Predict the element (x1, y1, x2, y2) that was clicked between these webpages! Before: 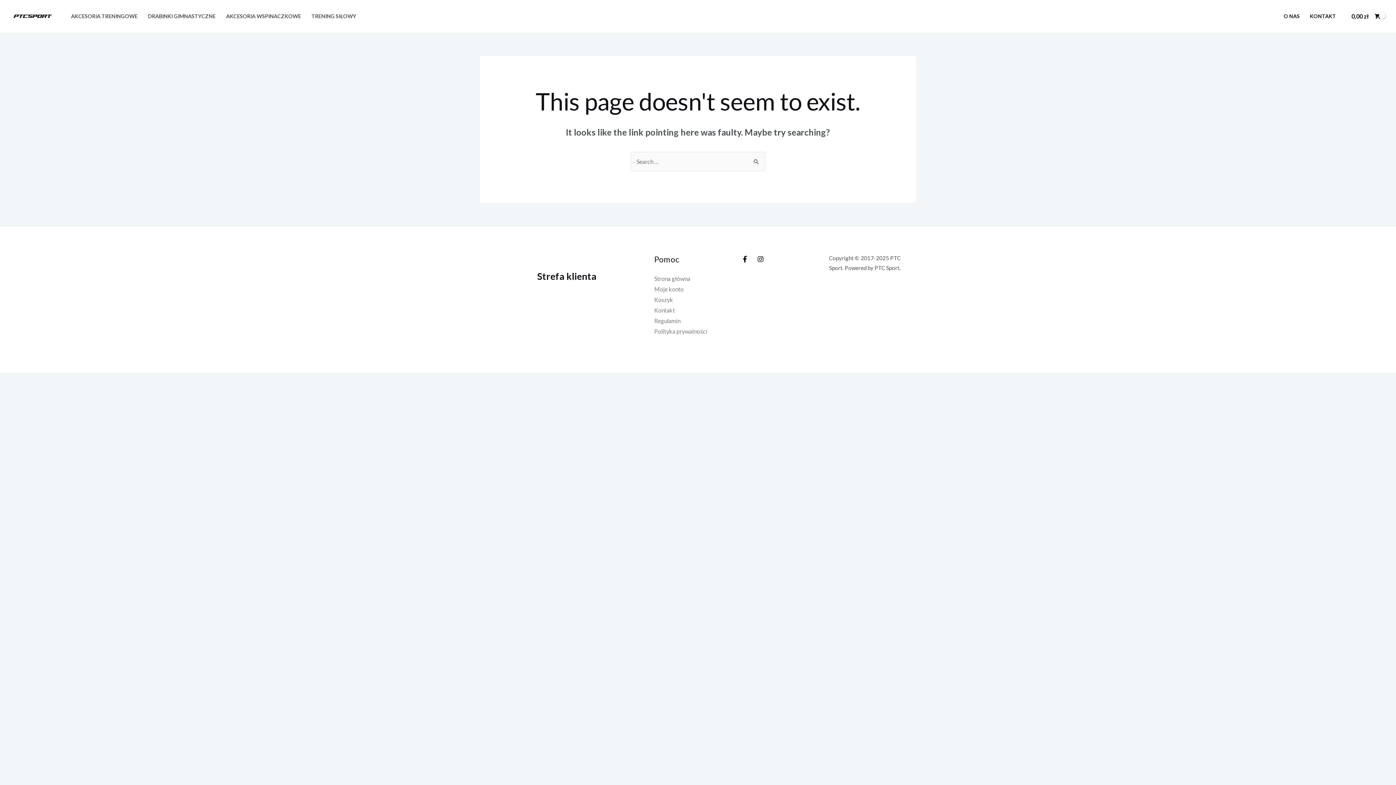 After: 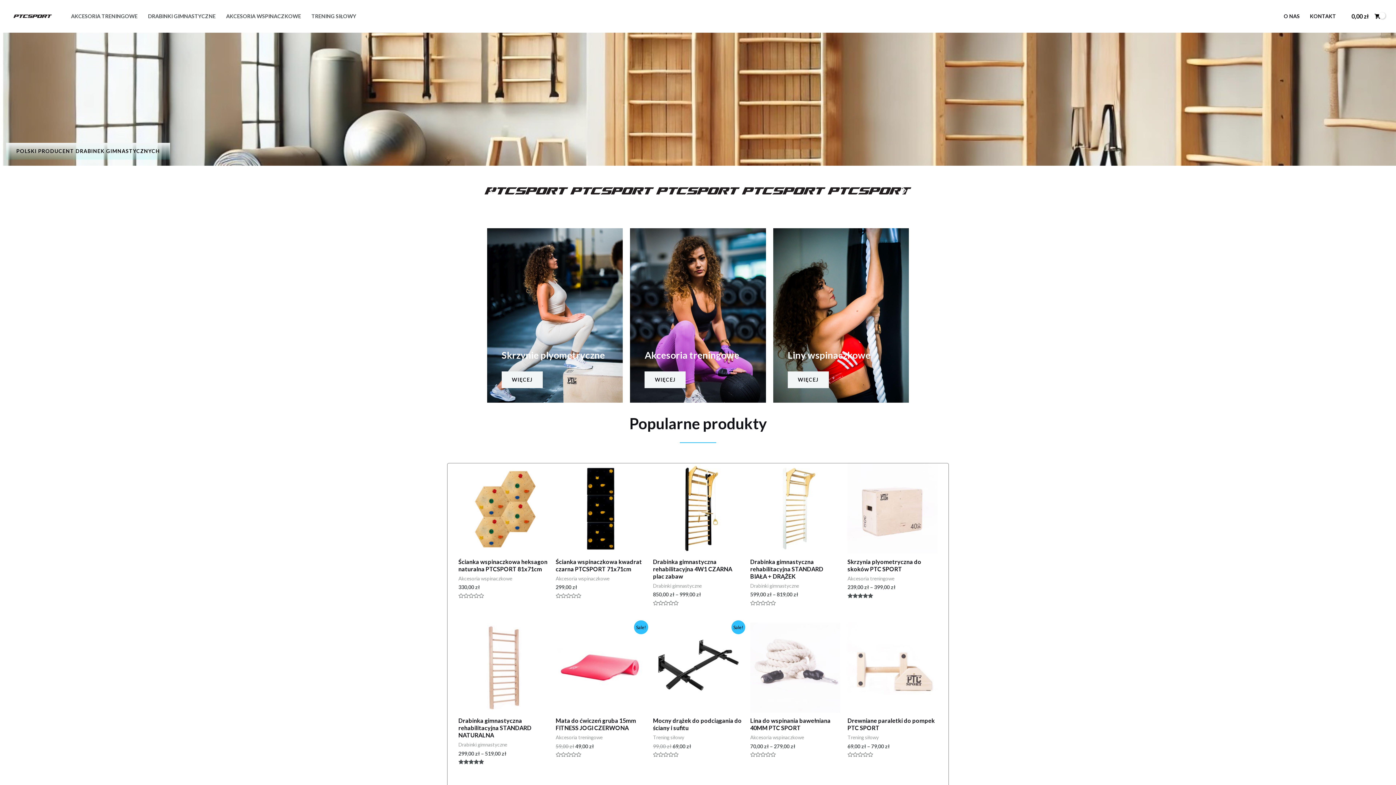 Action: bbox: (654, 275, 690, 282) label: Strona główna